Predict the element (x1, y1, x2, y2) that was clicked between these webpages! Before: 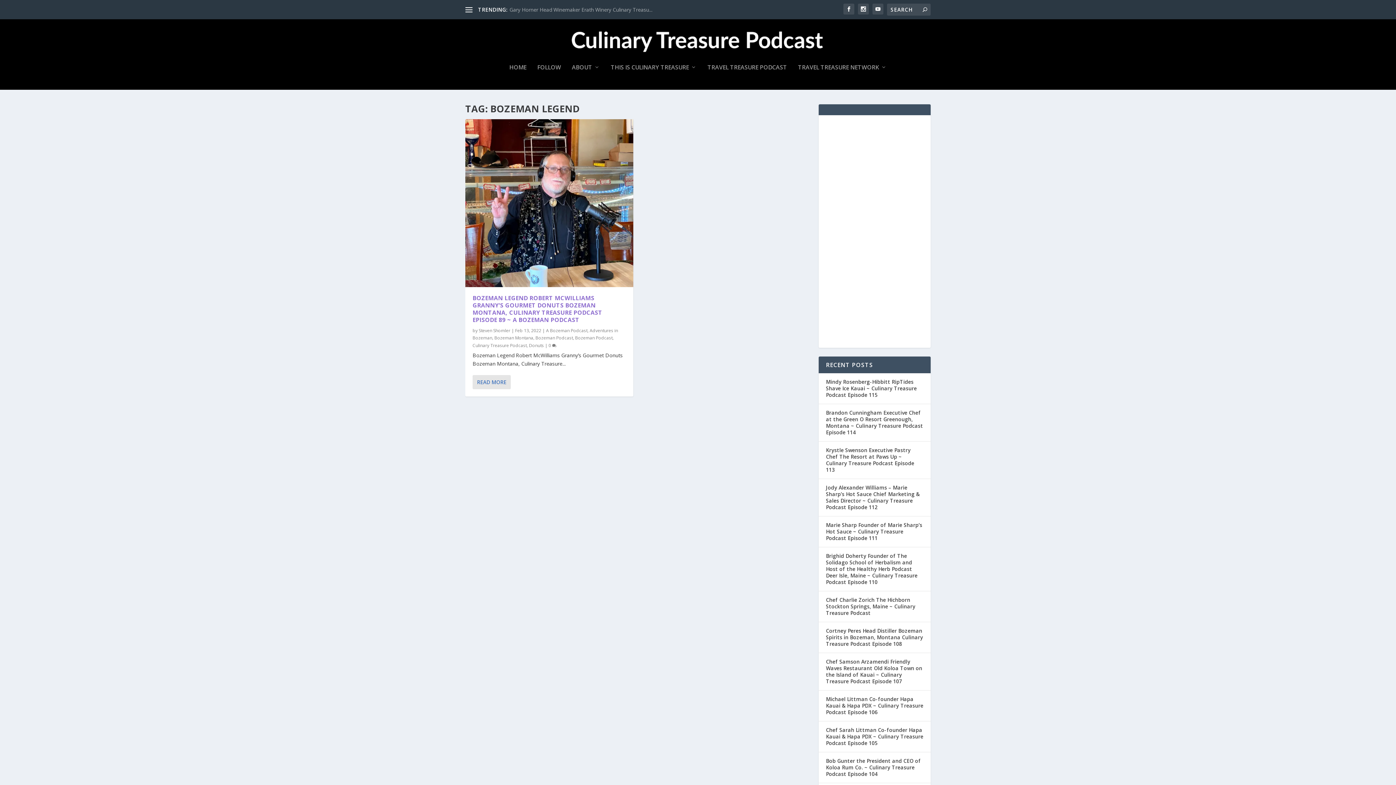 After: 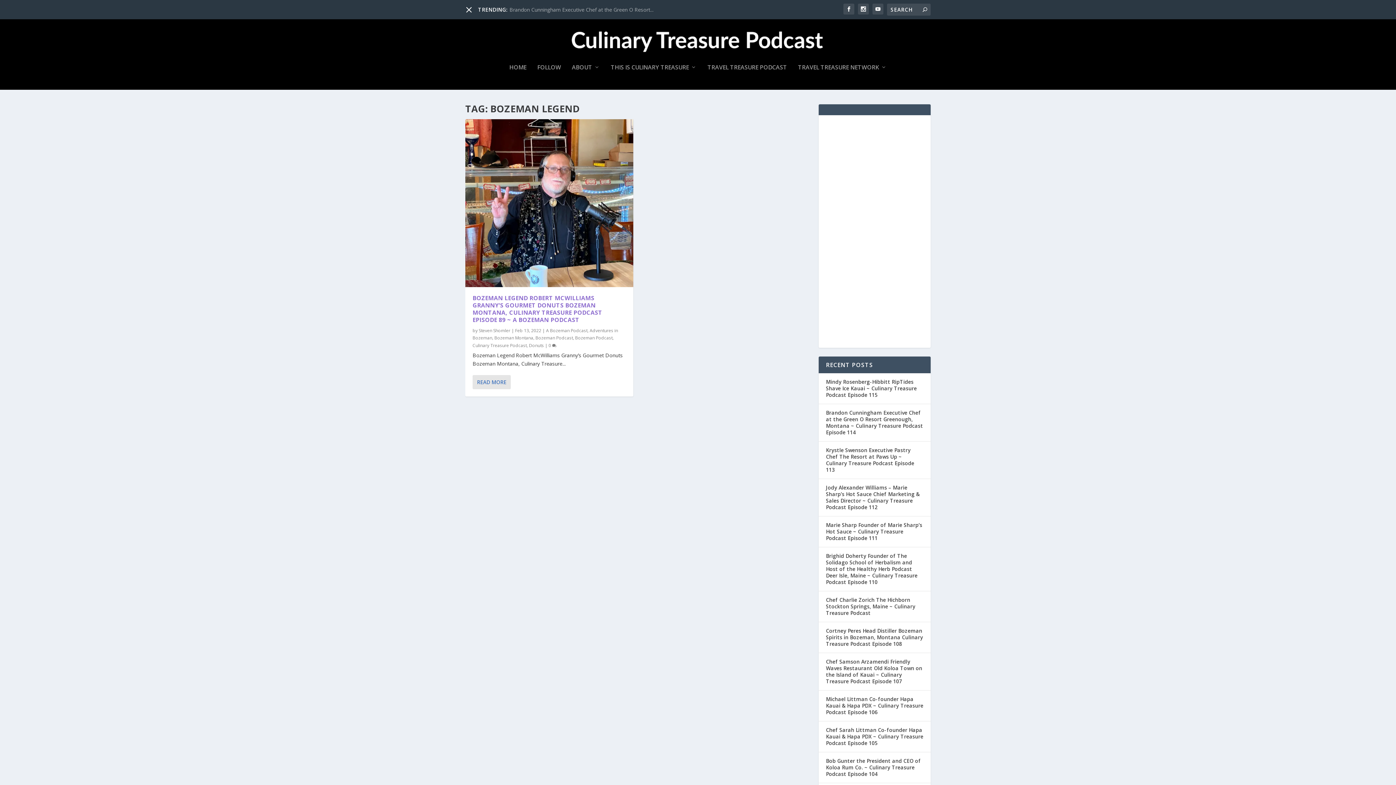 Action: bbox: (465, 6, 472, 13)